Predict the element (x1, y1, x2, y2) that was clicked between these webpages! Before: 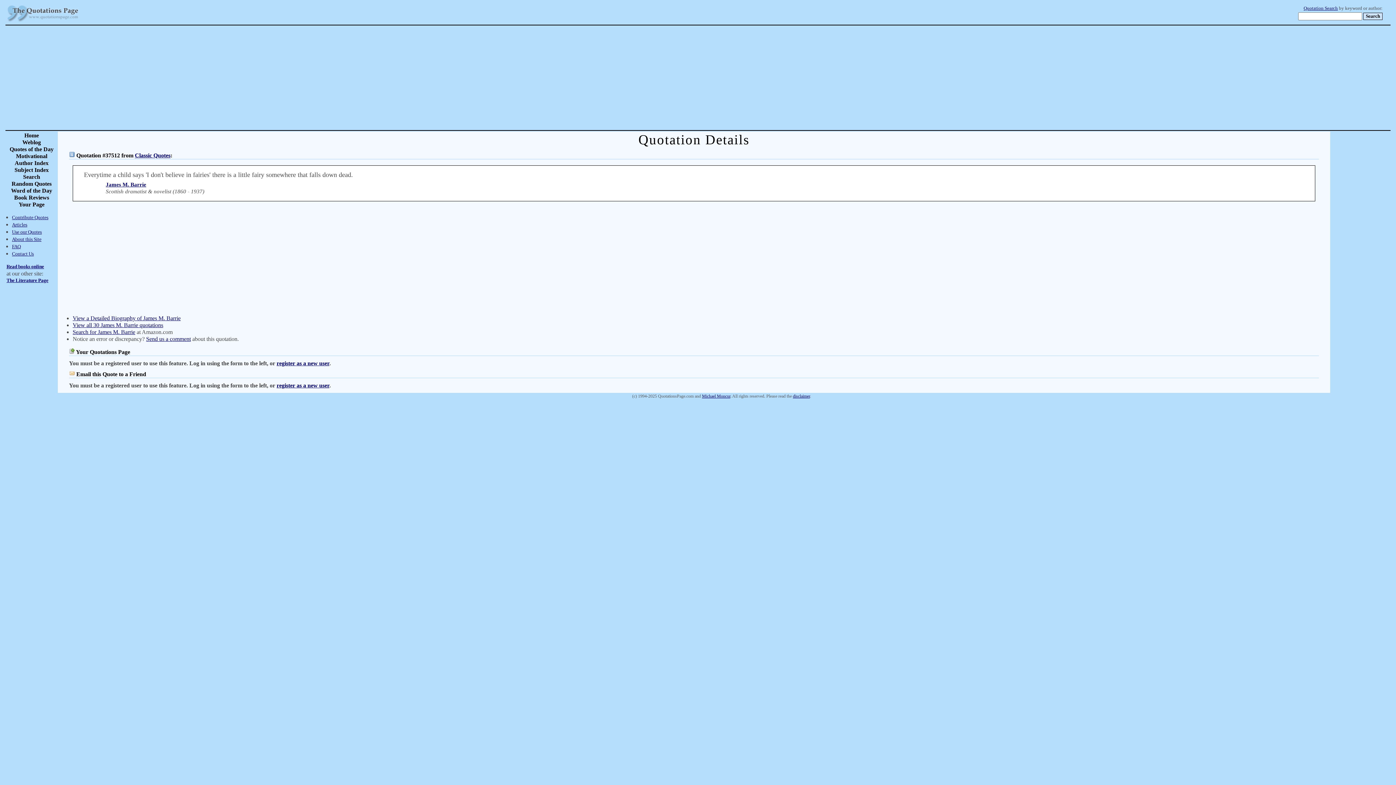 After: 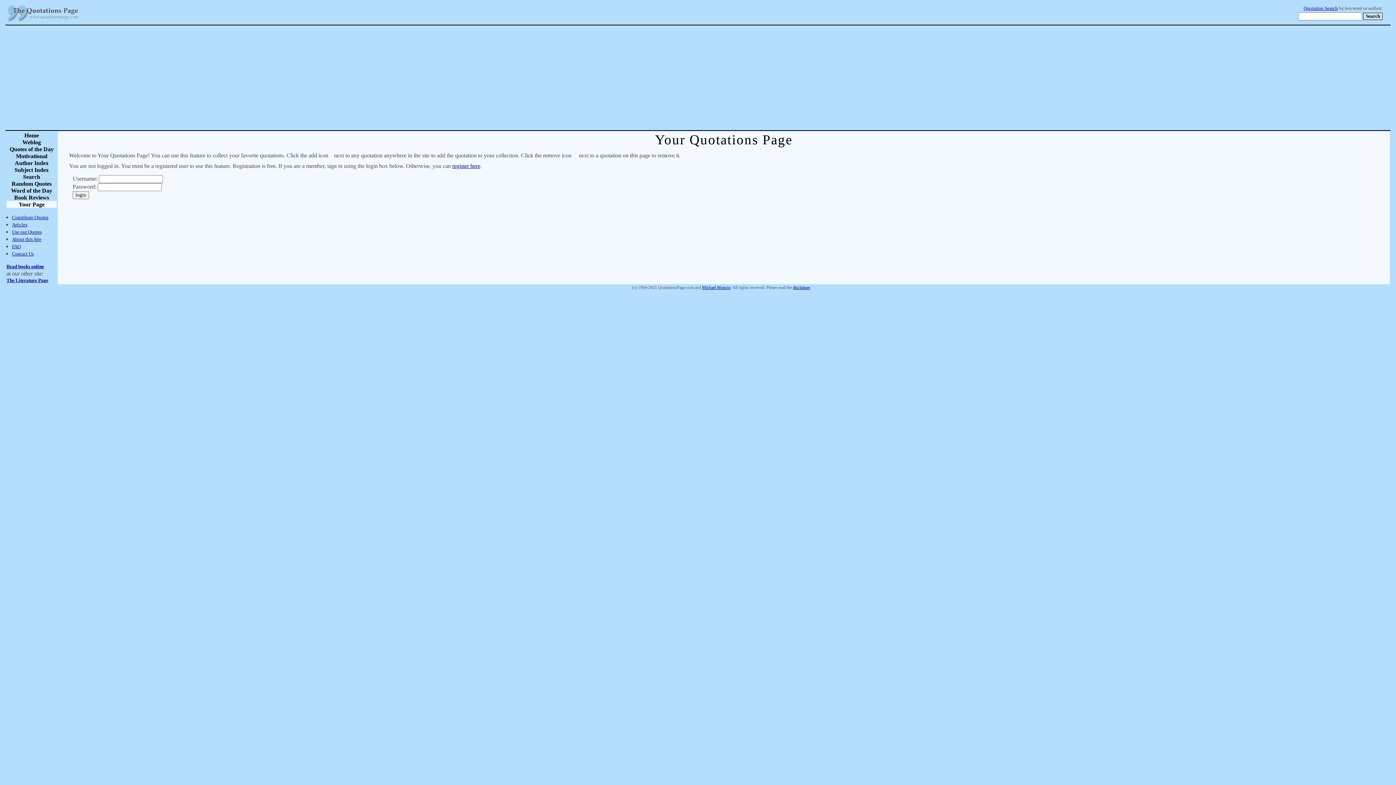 Action: label: Your Page bbox: (6, 201, 56, 208)